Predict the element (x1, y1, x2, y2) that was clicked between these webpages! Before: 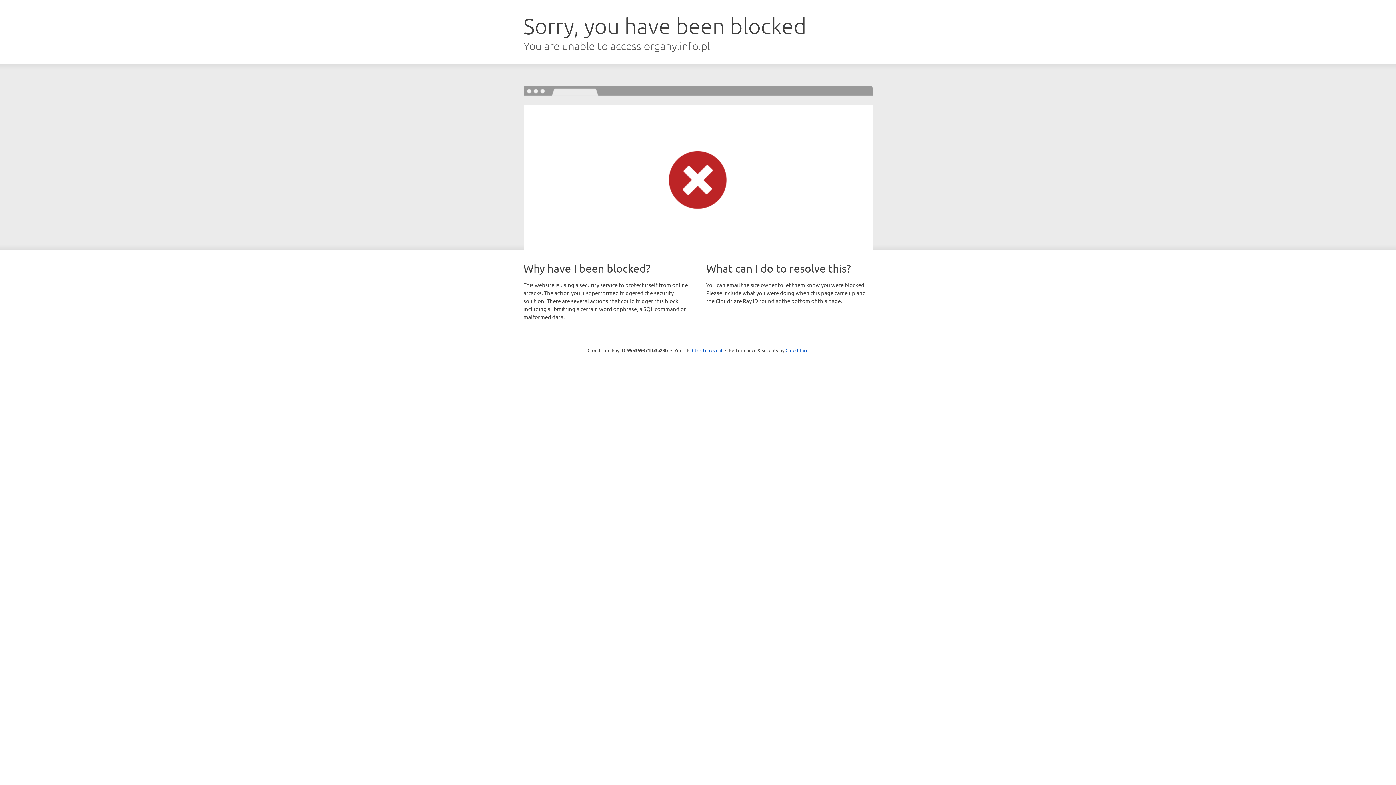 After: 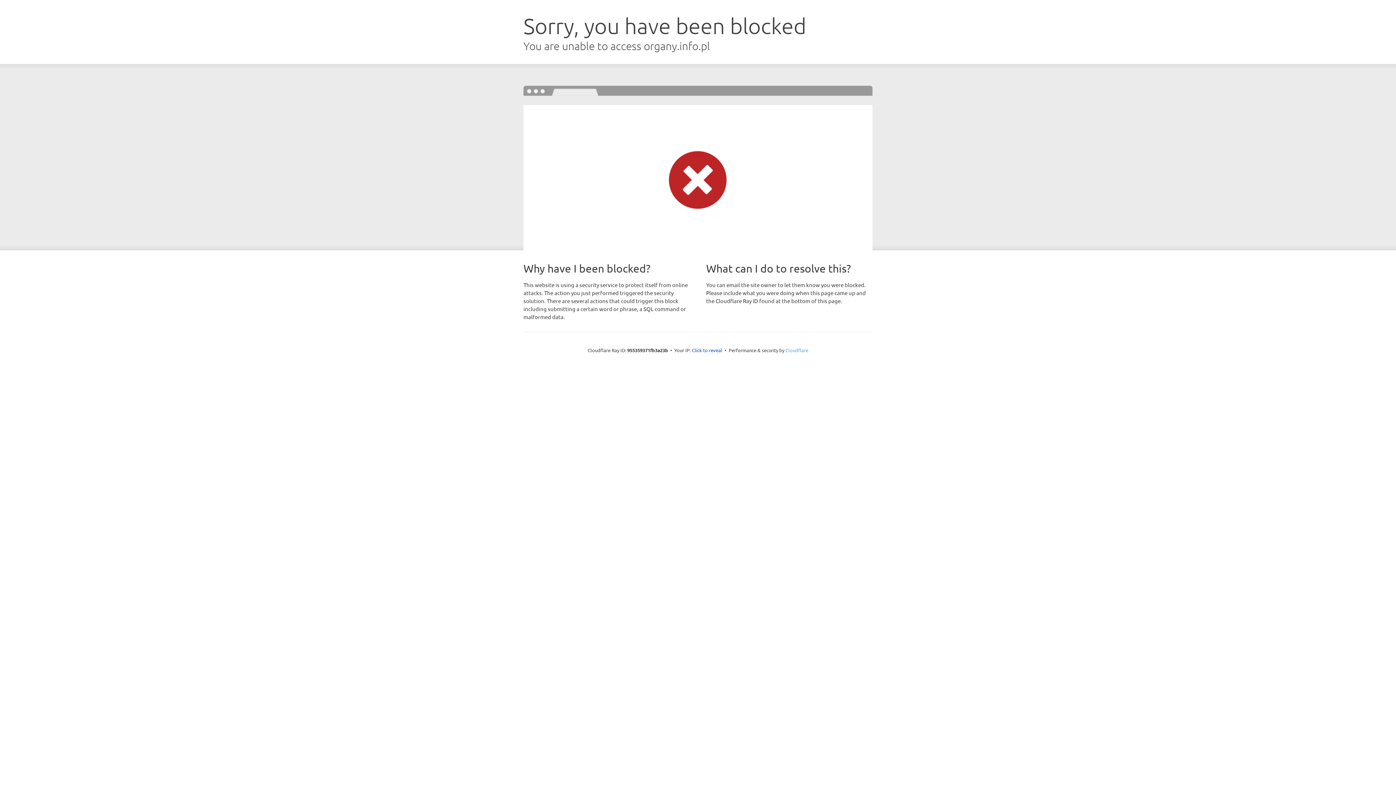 Action: bbox: (785, 347, 808, 353) label: Cloudflare